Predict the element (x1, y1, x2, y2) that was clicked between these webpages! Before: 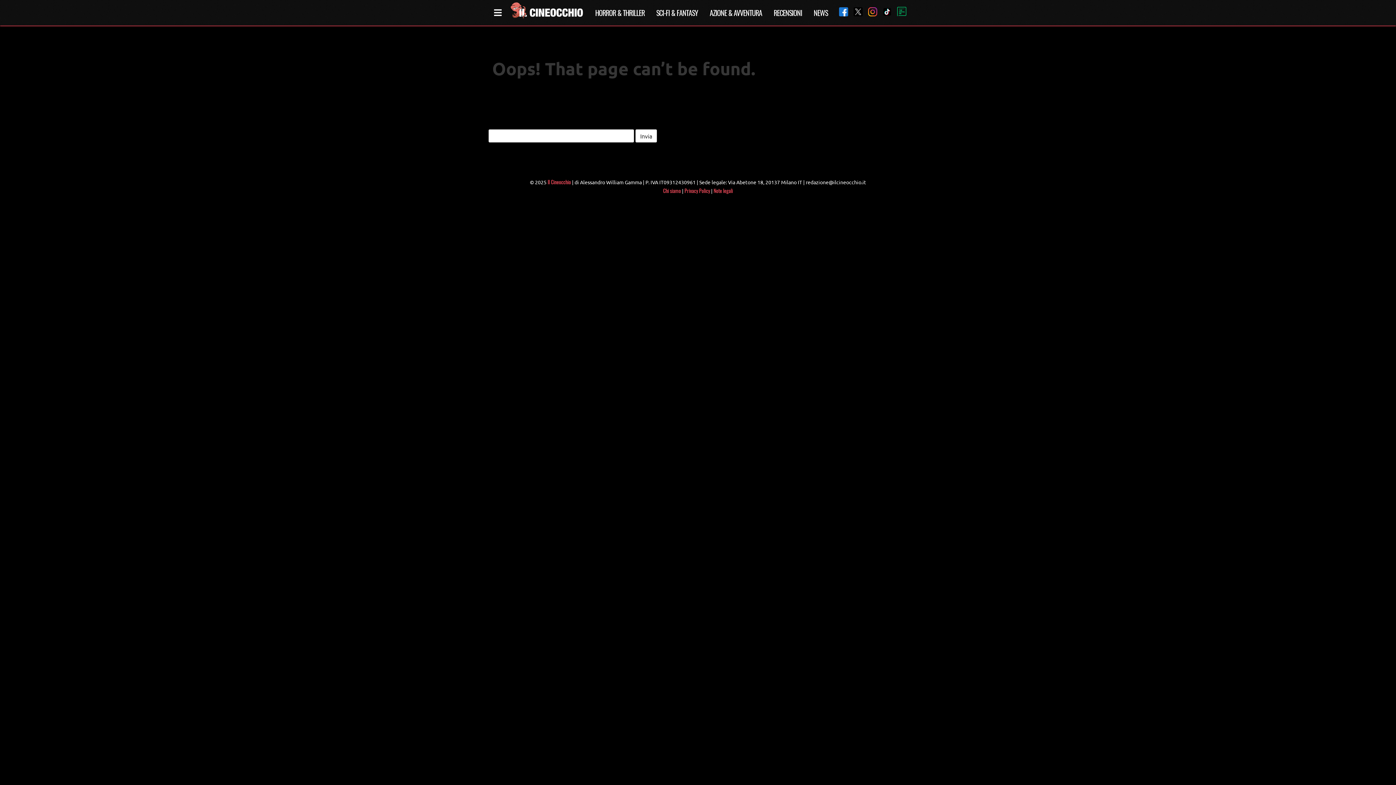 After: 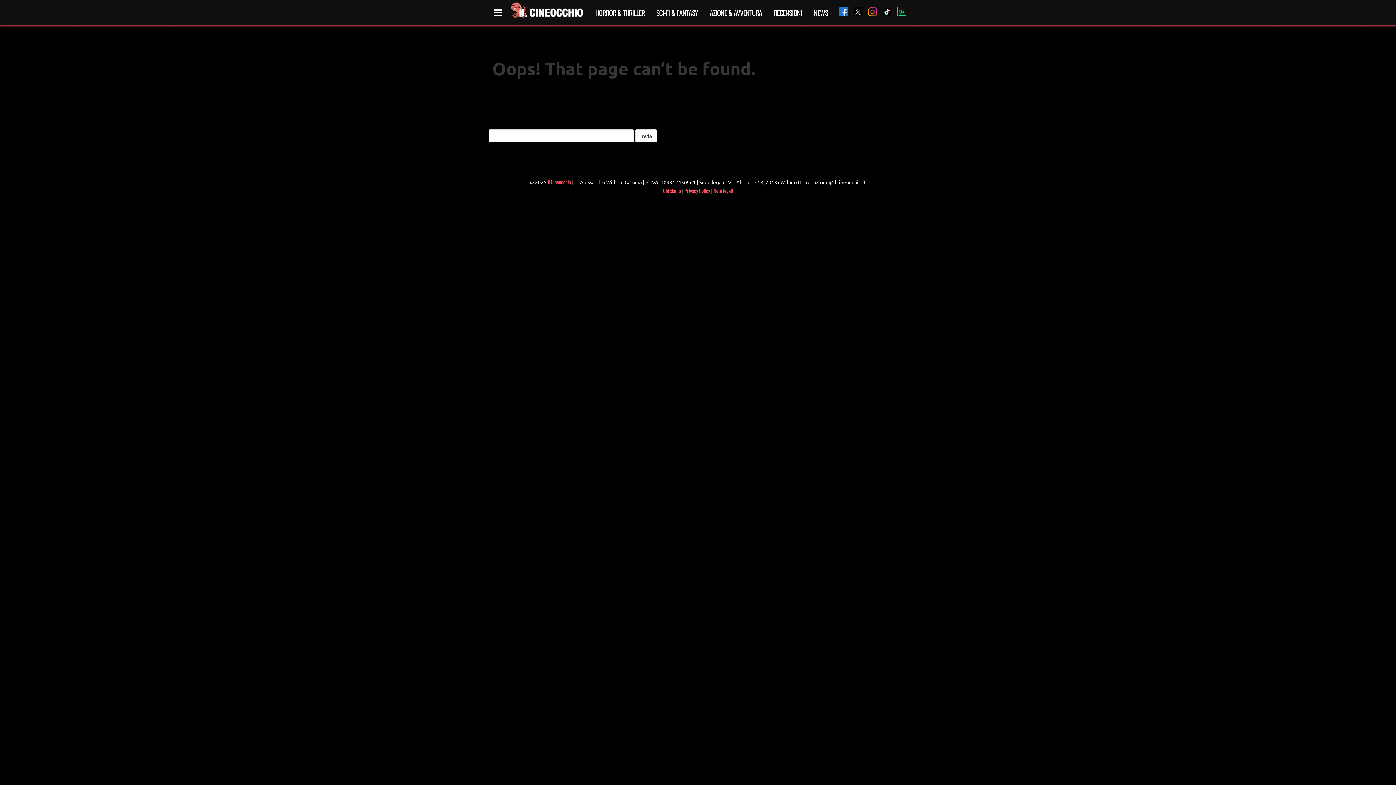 Action: bbox: (663, 186, 681, 194) label: Chi siamo